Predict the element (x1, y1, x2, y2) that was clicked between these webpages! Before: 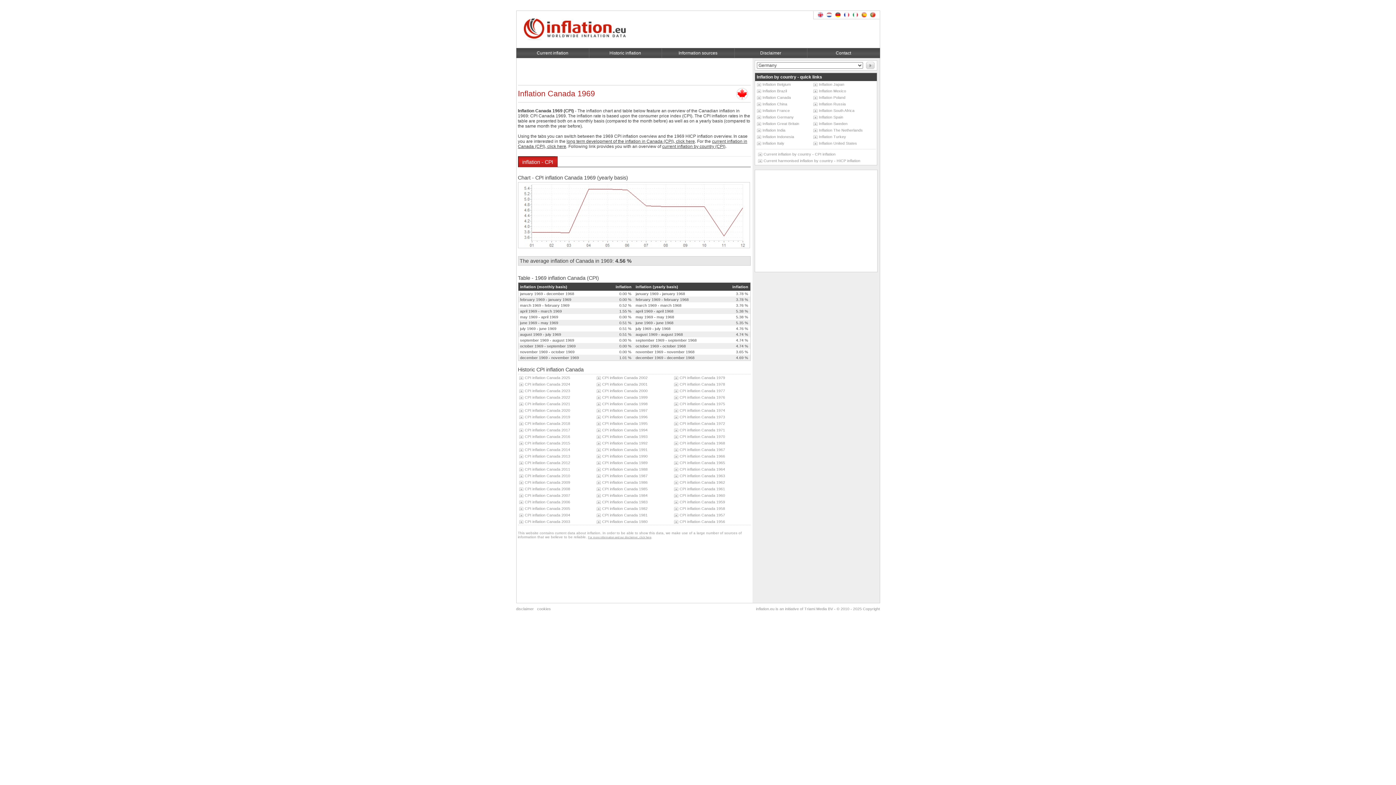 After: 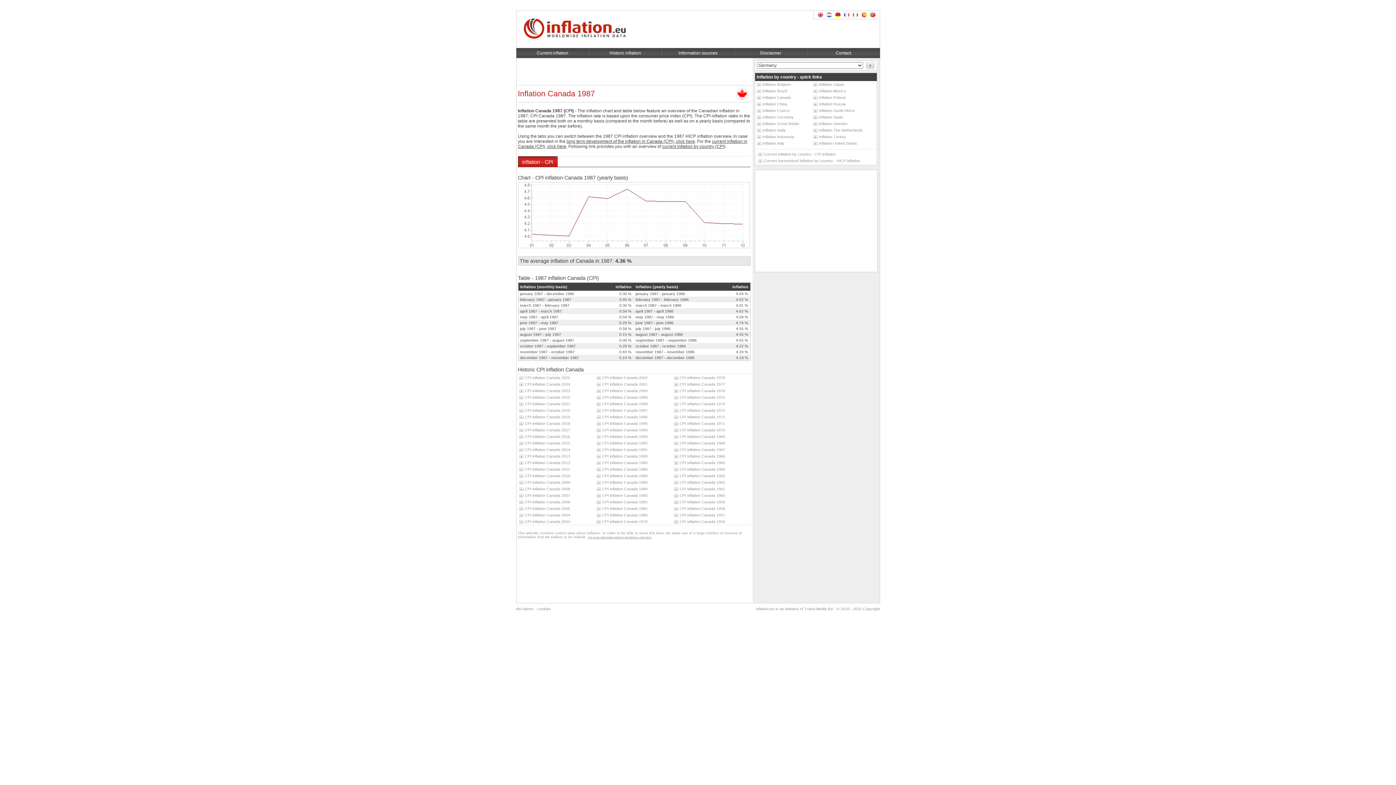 Action: bbox: (596, 473, 647, 478) label: CPI inflation Canada 1987